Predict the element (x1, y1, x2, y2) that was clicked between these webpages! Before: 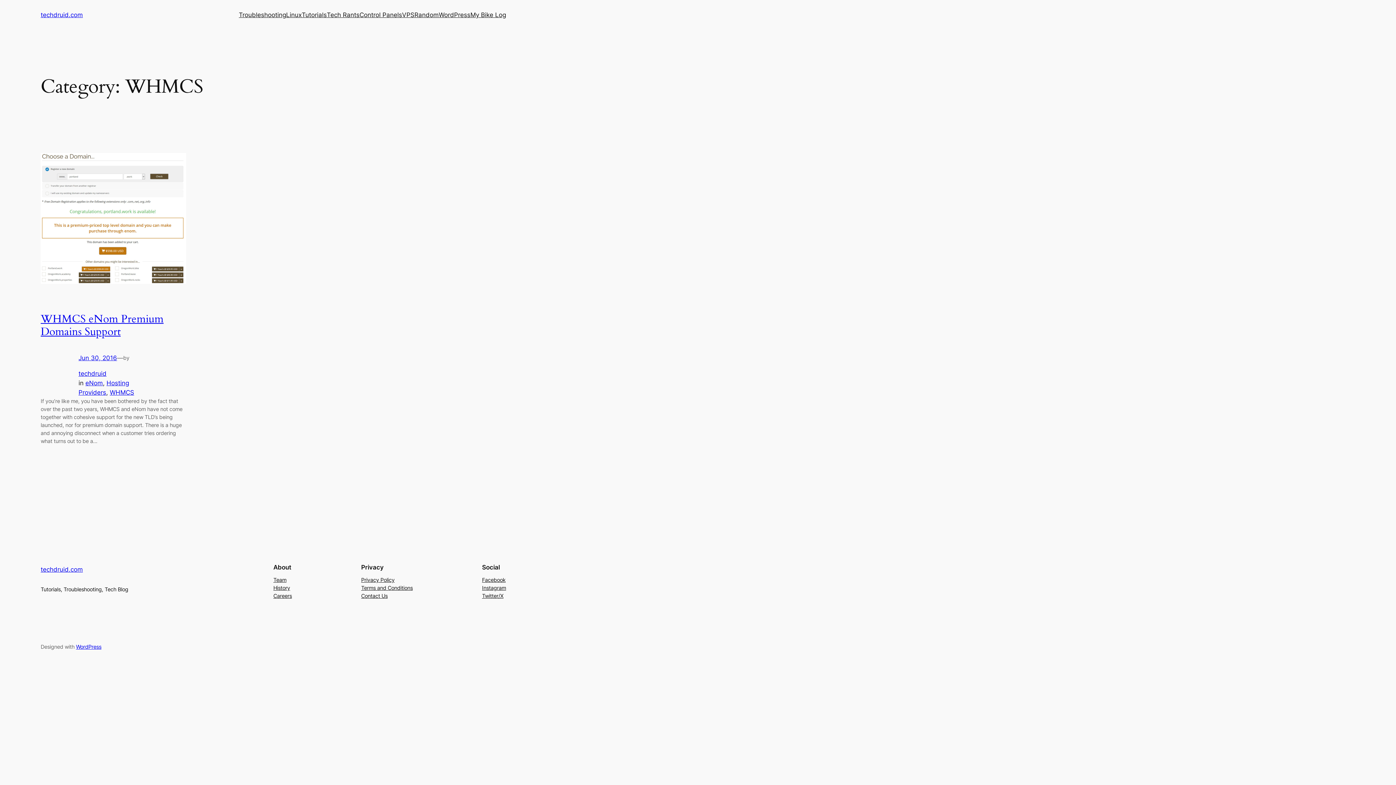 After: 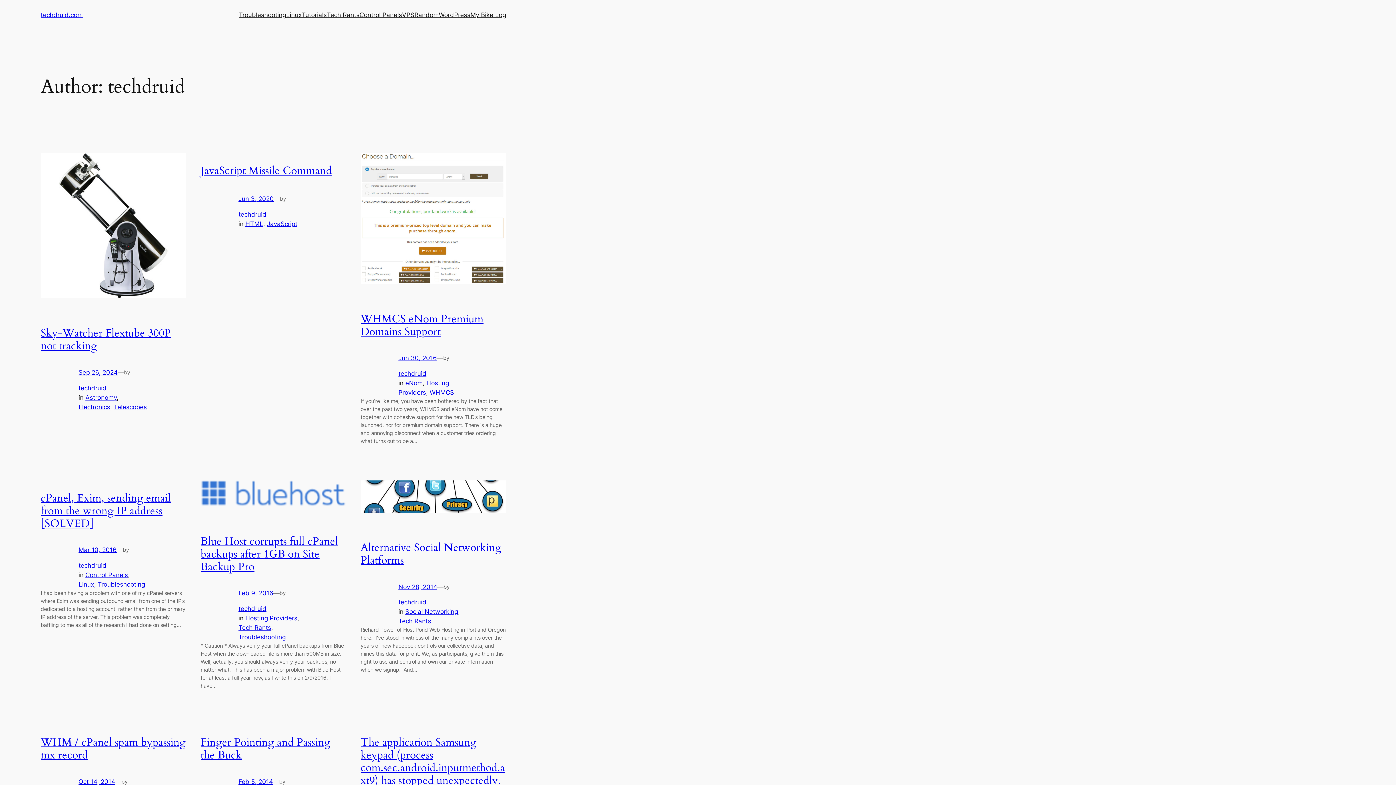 Action: label: techdruid bbox: (78, 370, 106, 377)